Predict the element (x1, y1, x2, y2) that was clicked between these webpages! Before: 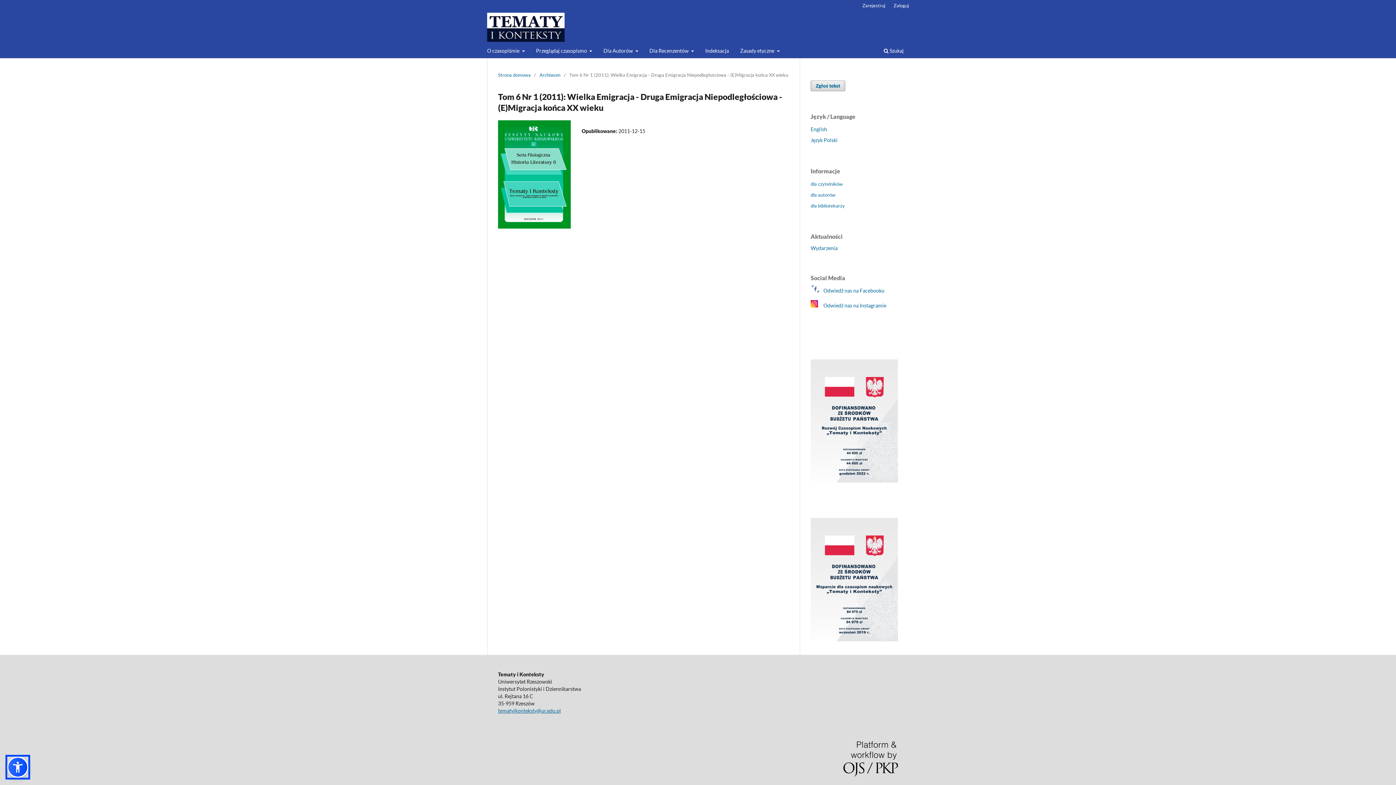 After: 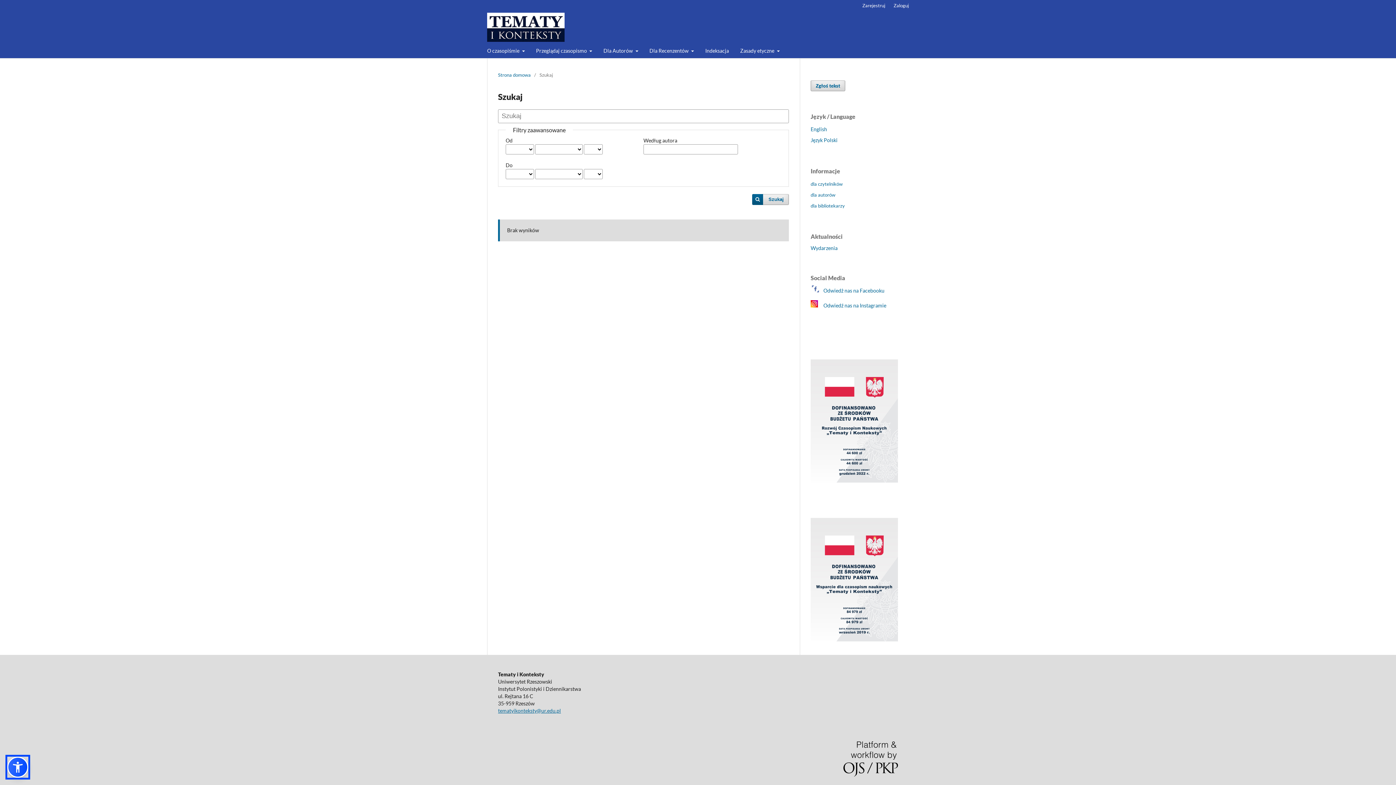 Action: label:  Szukaj bbox: (881, 45, 906, 58)